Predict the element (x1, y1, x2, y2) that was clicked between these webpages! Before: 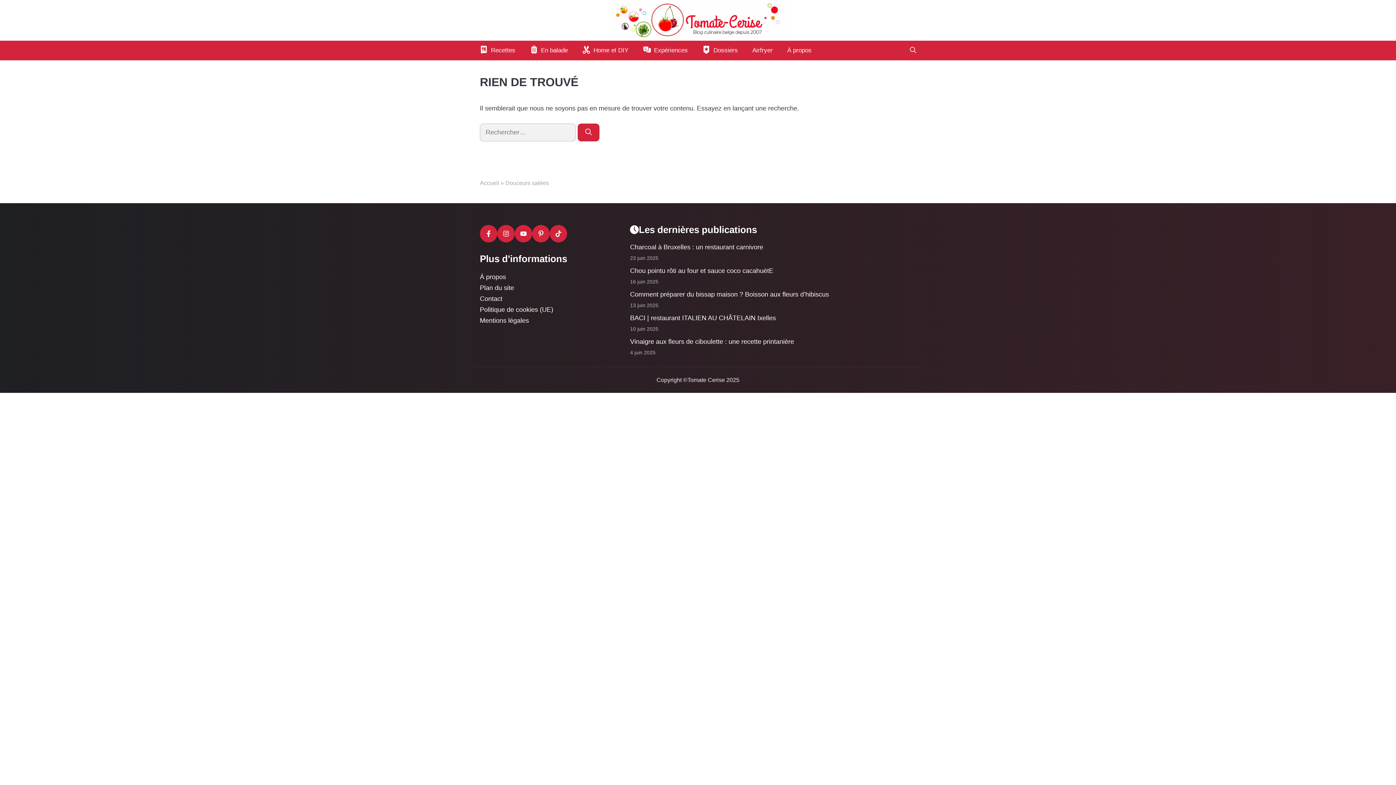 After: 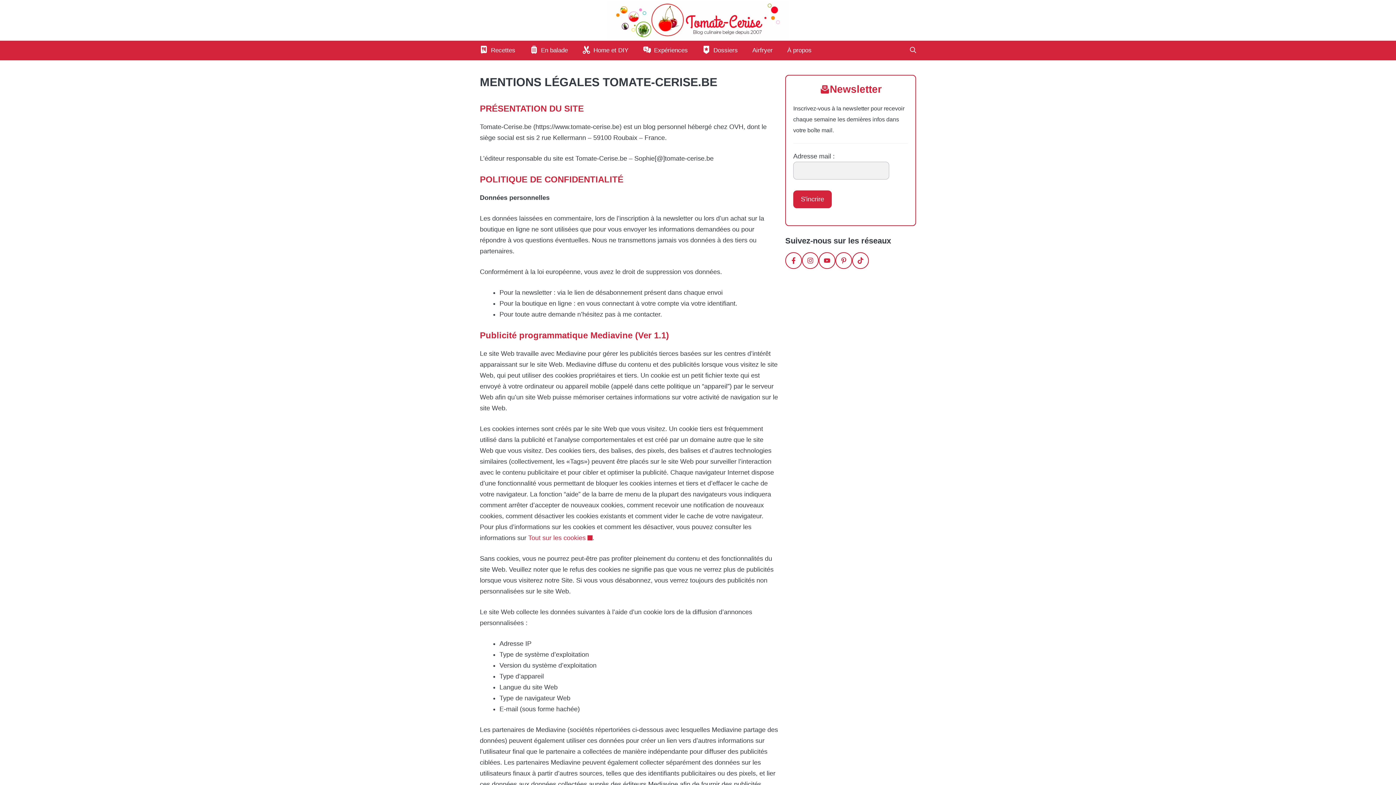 Action: label: Mentions légales bbox: (480, 317, 529, 324)